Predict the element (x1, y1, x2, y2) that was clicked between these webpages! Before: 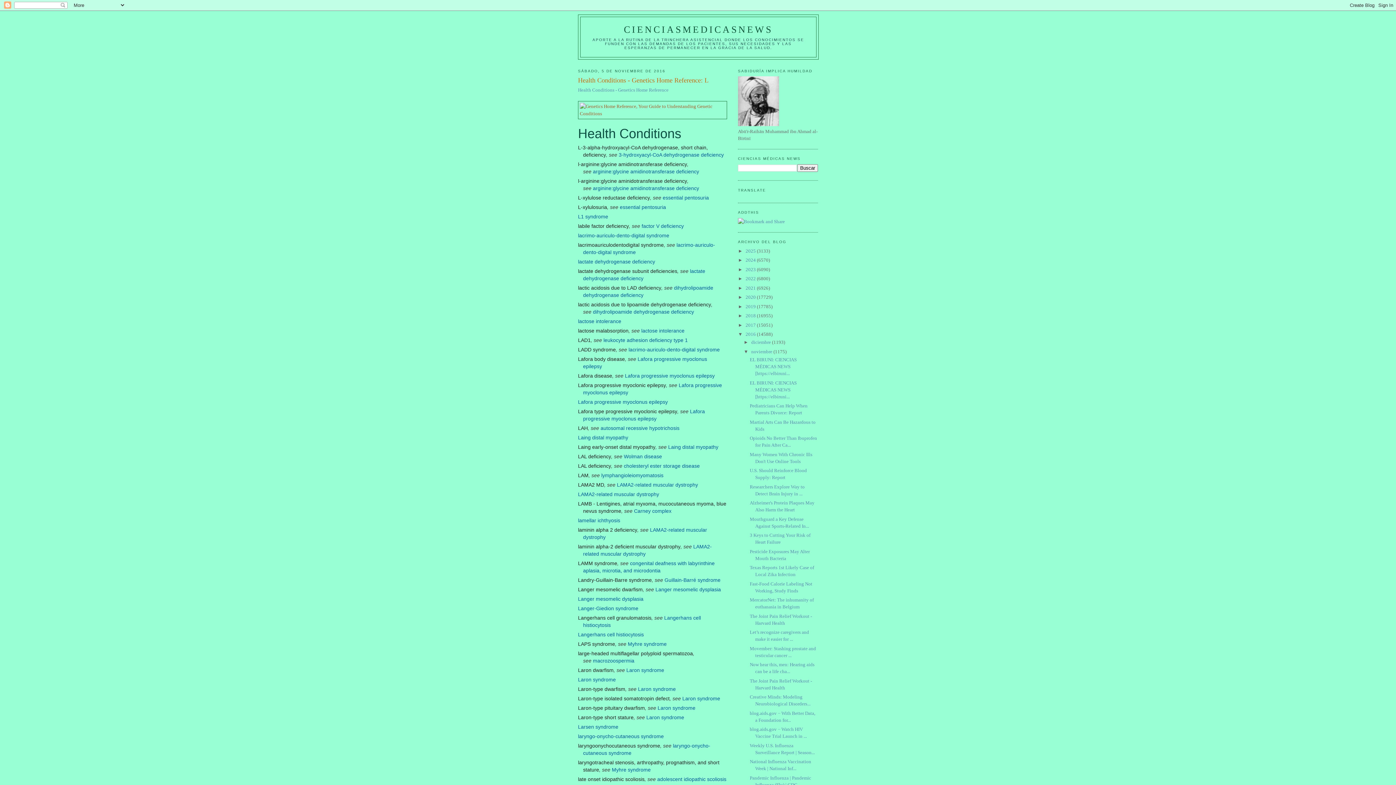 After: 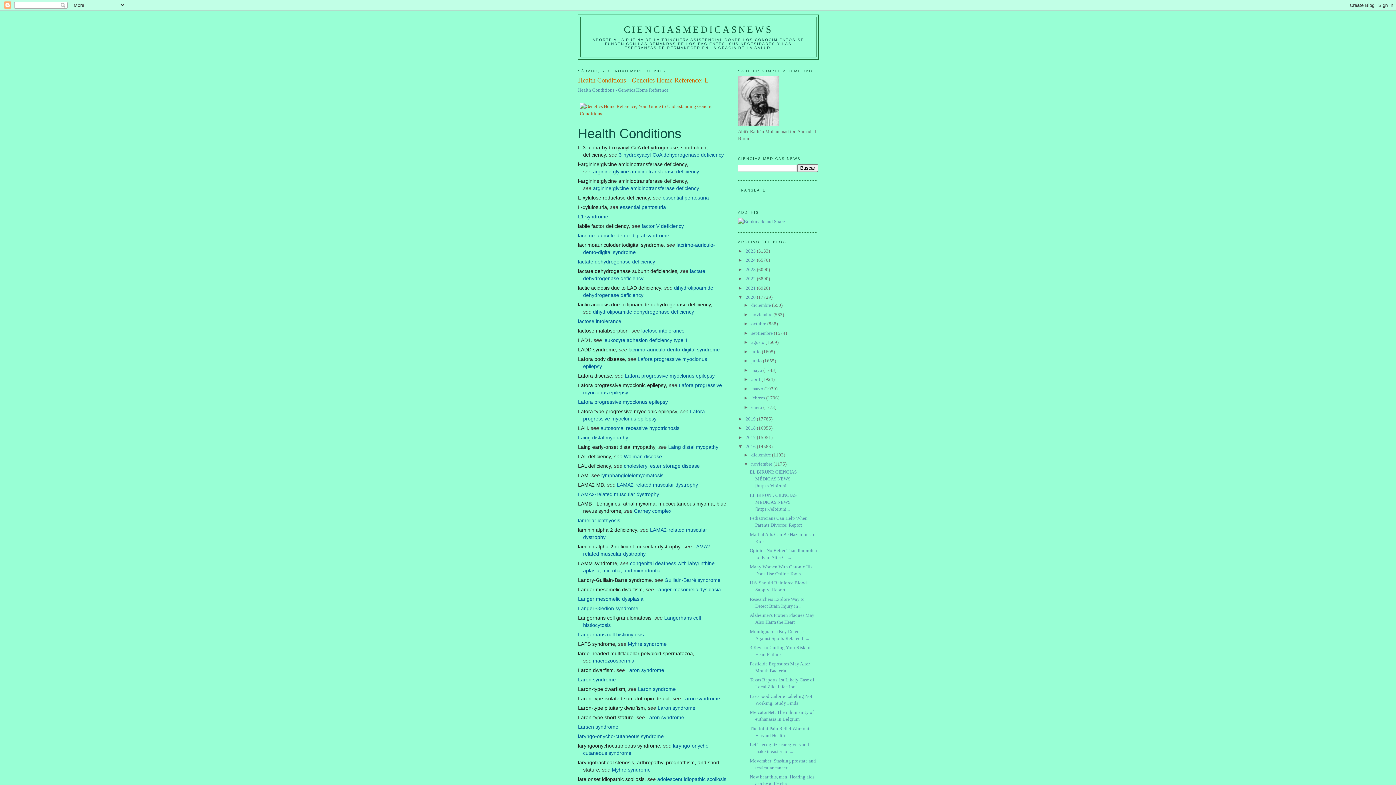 Action: label: ►   bbox: (738, 294, 745, 300)